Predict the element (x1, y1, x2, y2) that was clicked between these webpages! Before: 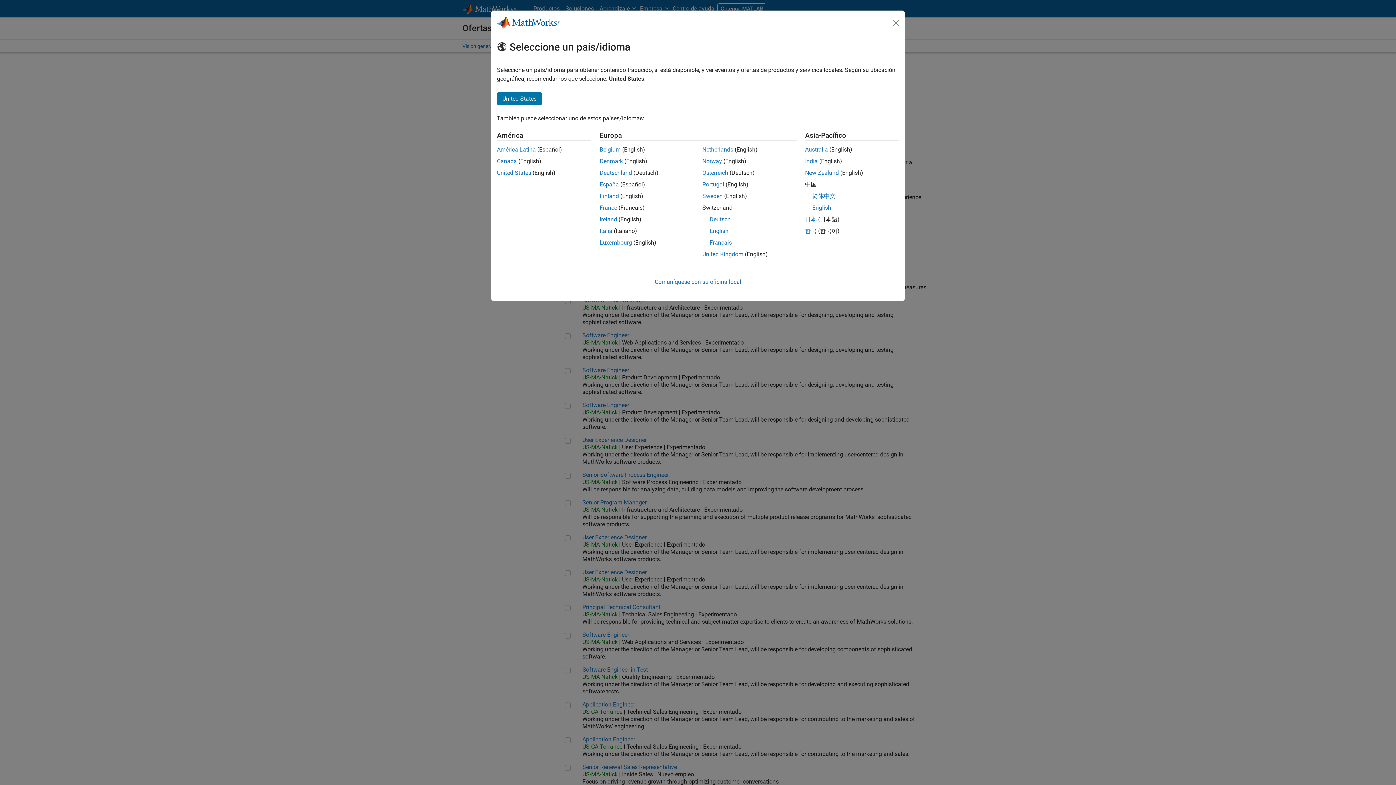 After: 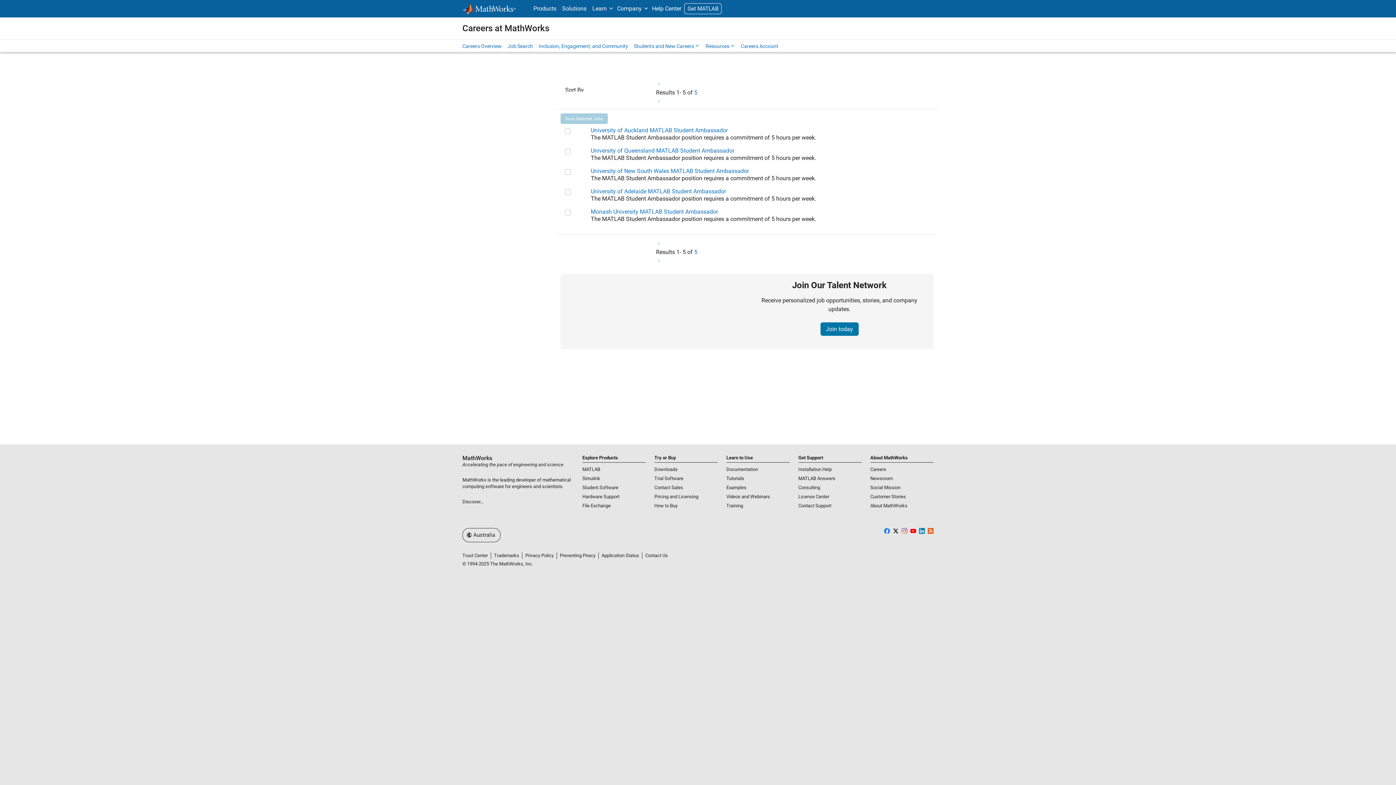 Action: label: Australia bbox: (805, 146, 828, 153)